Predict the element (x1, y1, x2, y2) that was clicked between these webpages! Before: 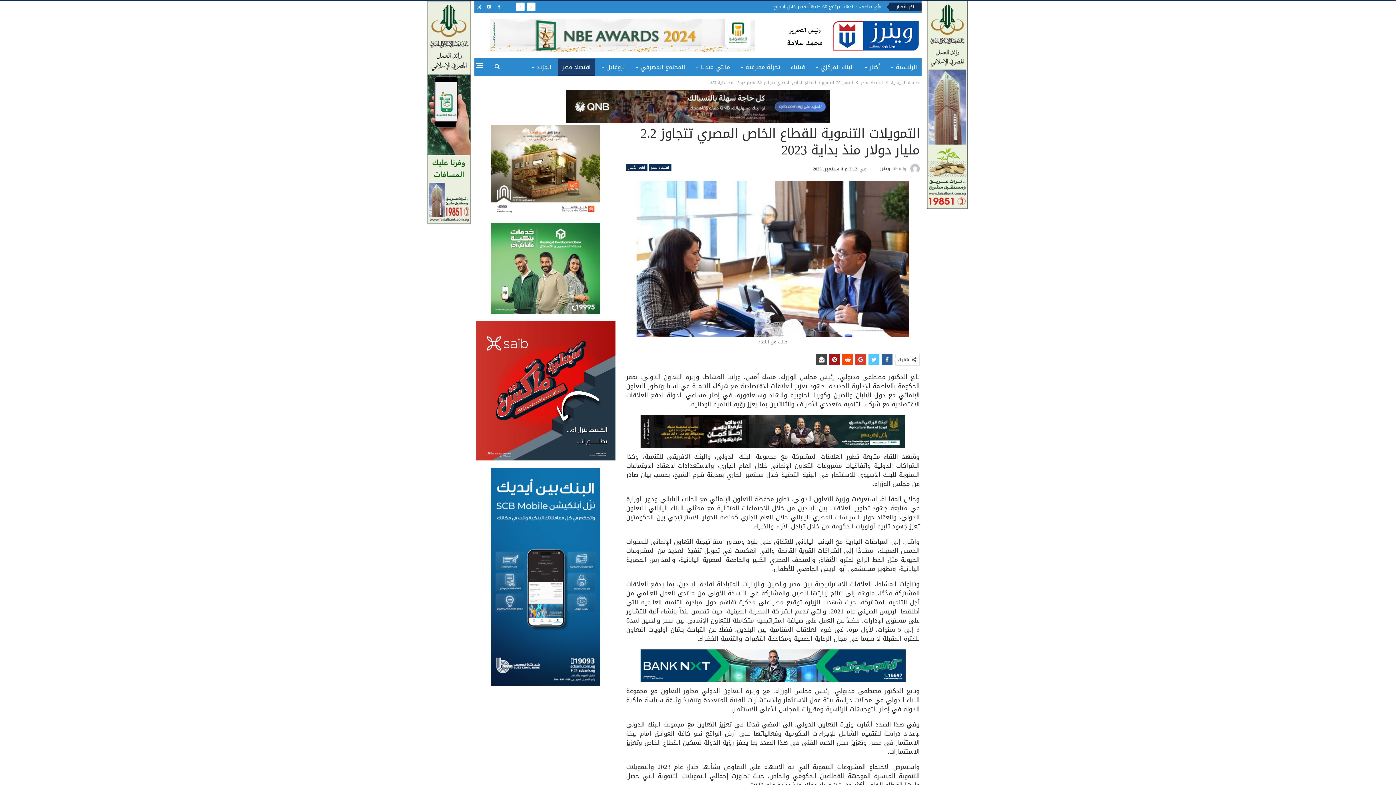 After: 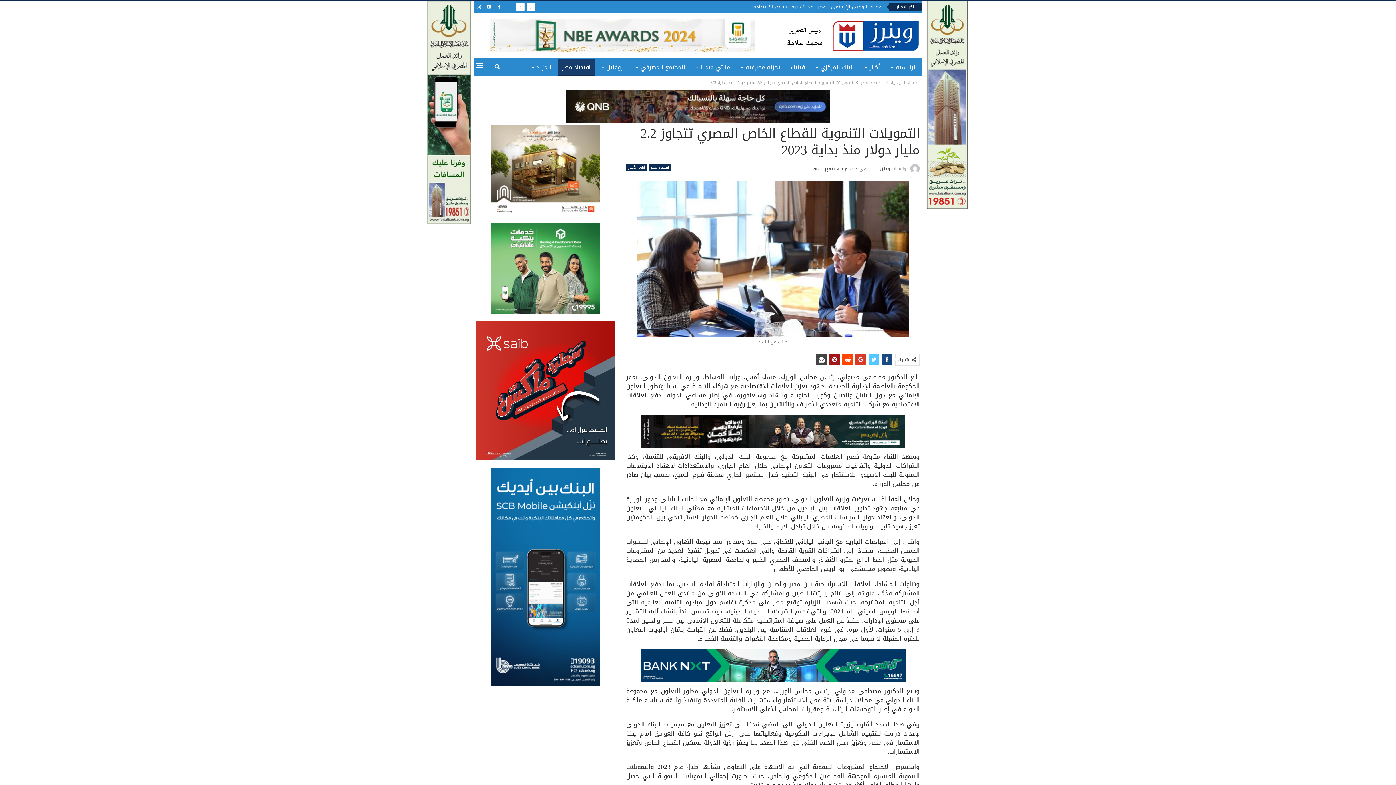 Action: bbox: (881, 354, 892, 365)